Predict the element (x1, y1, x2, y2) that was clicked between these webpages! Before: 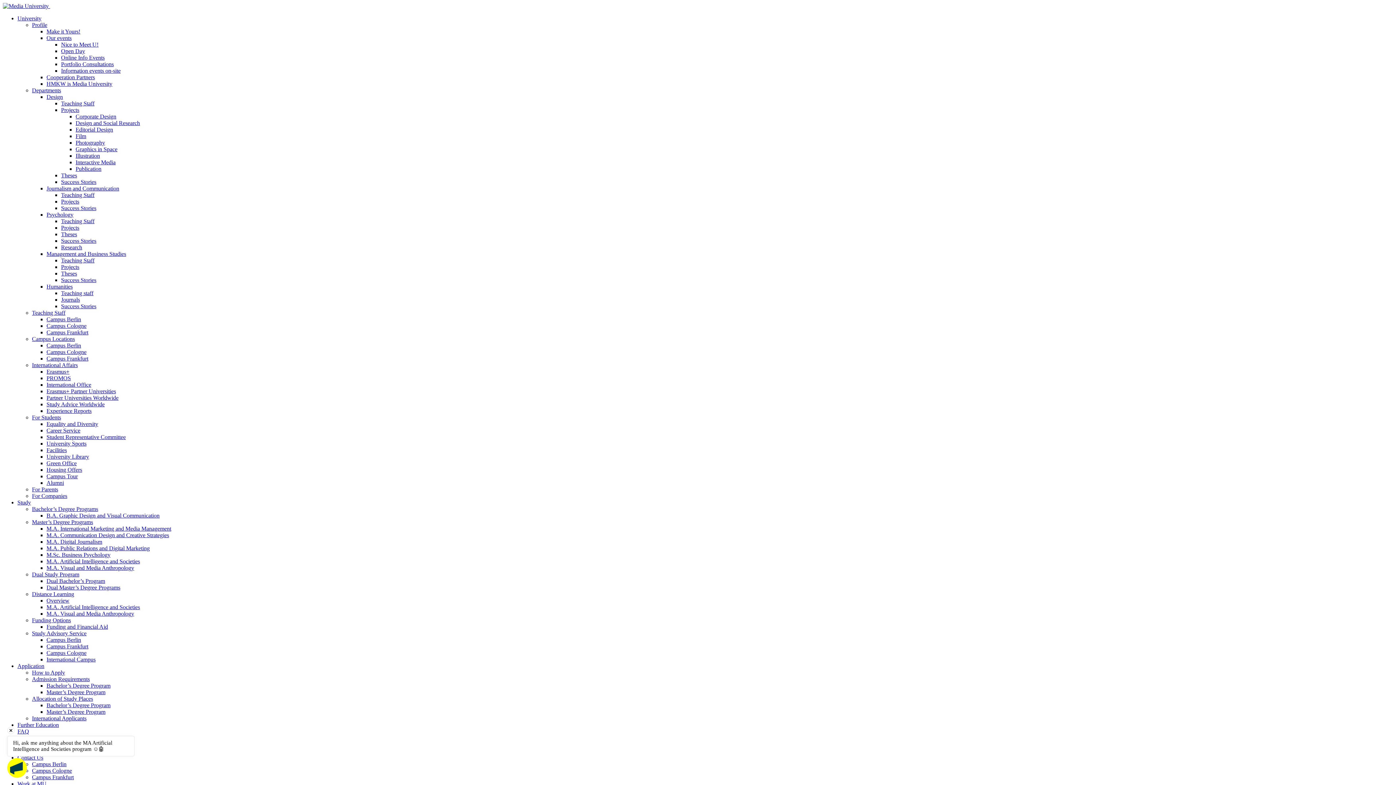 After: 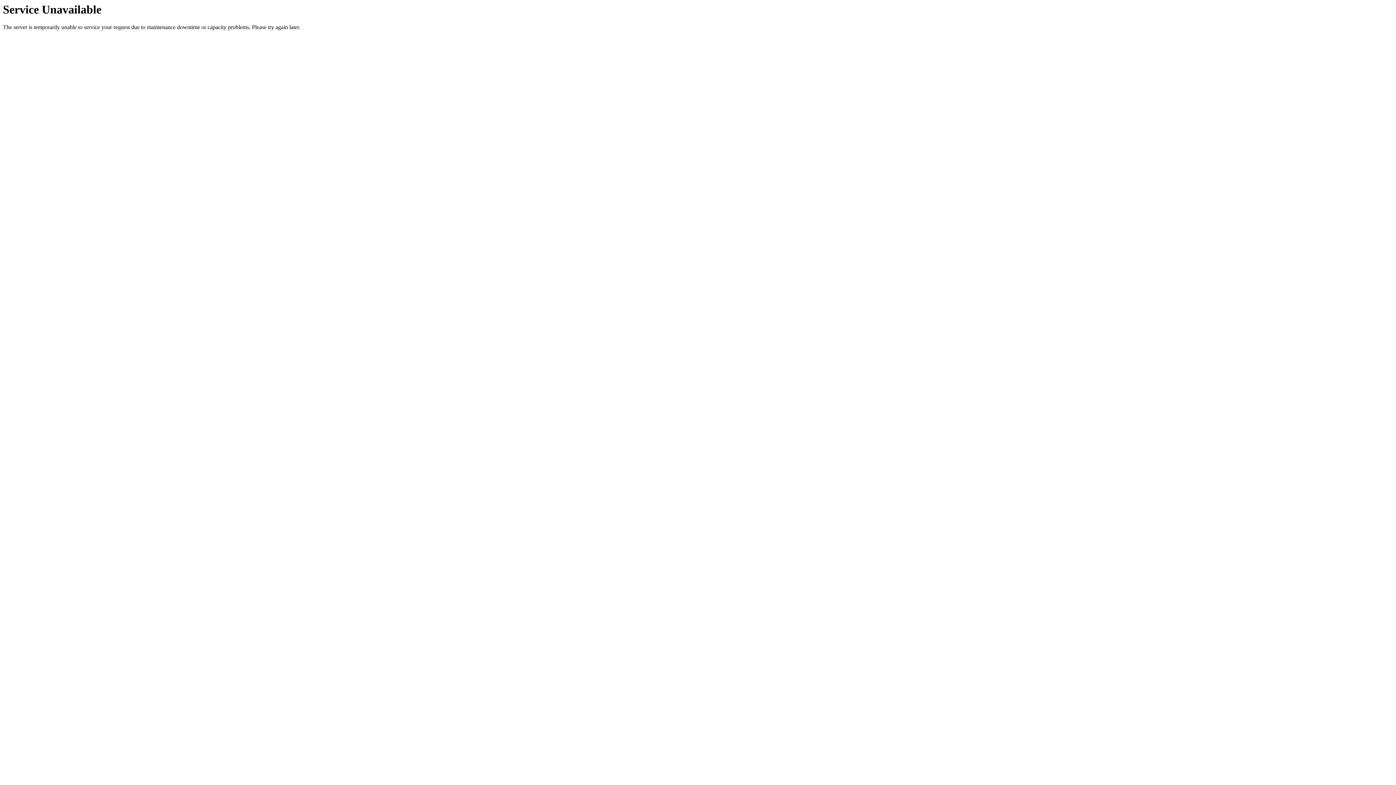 Action: label: Editorial Design bbox: (75, 126, 113, 132)